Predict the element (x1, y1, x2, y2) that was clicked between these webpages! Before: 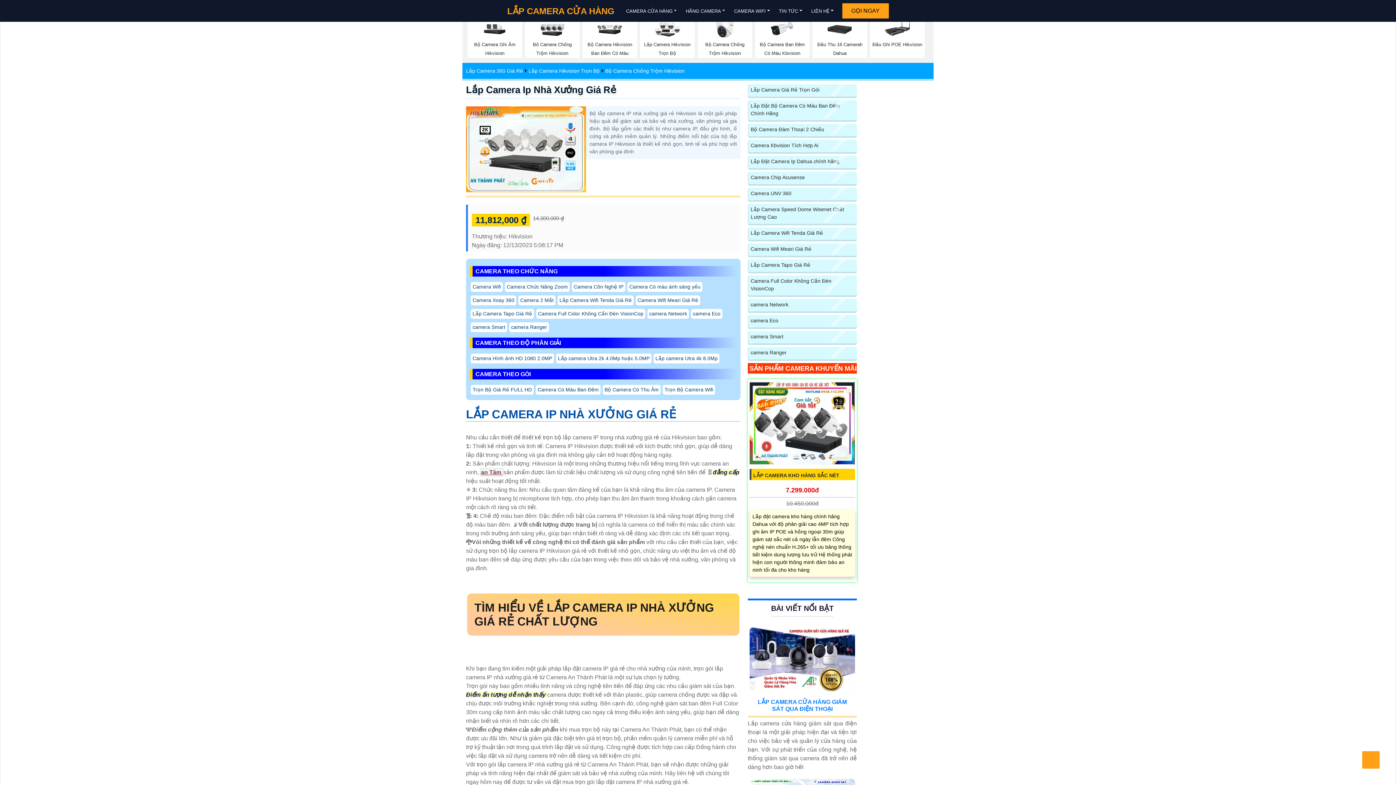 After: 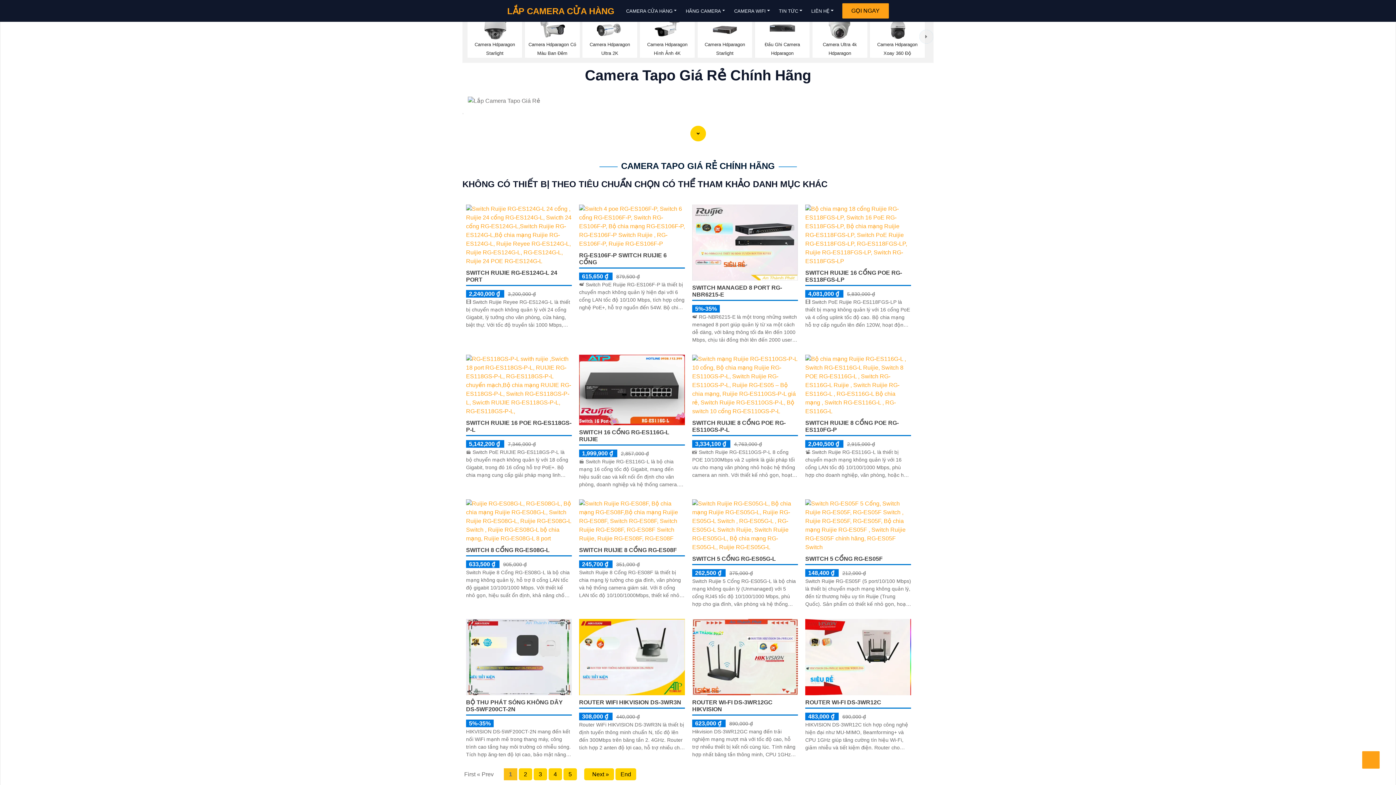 Action: label: Lắp Camera Tapo Giá Rẻ bbox: (750, 261, 855, 268)